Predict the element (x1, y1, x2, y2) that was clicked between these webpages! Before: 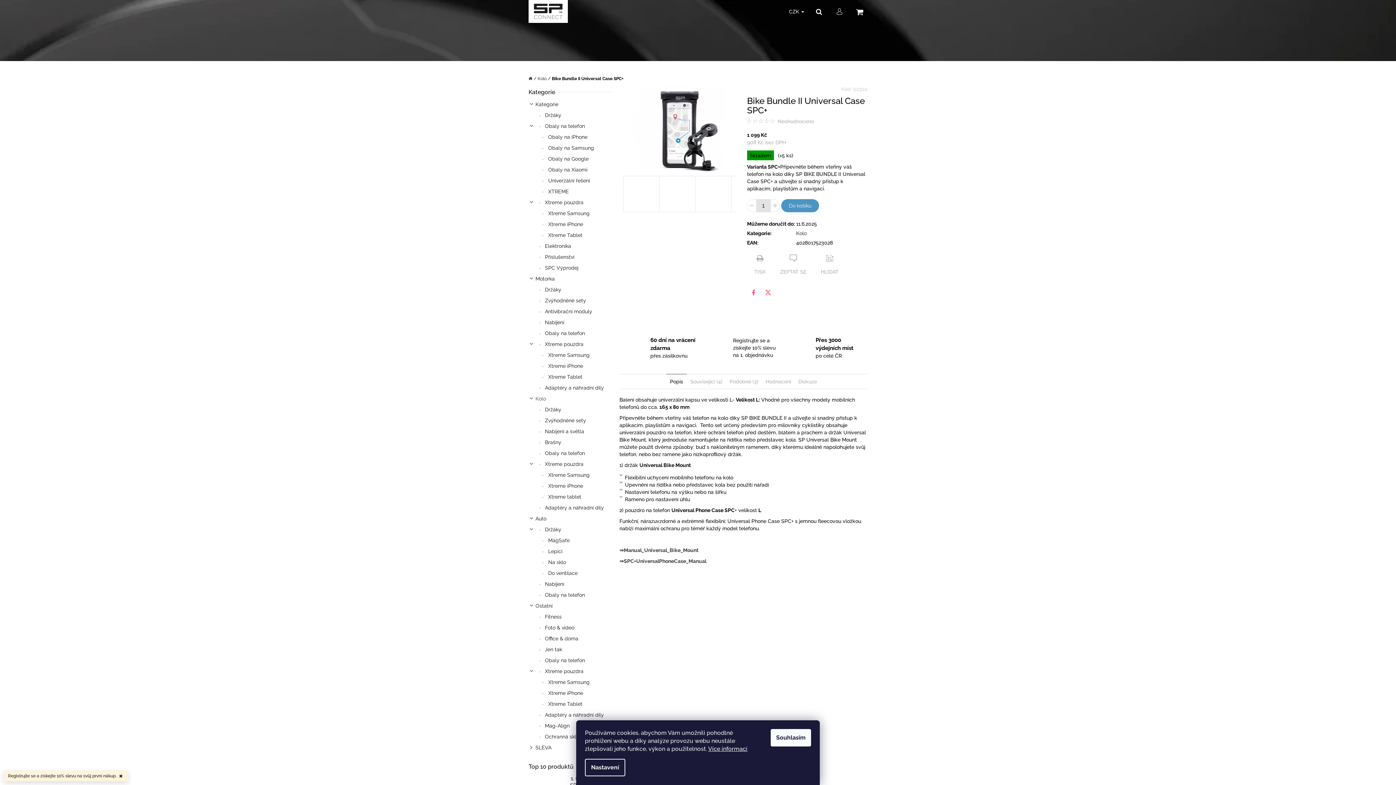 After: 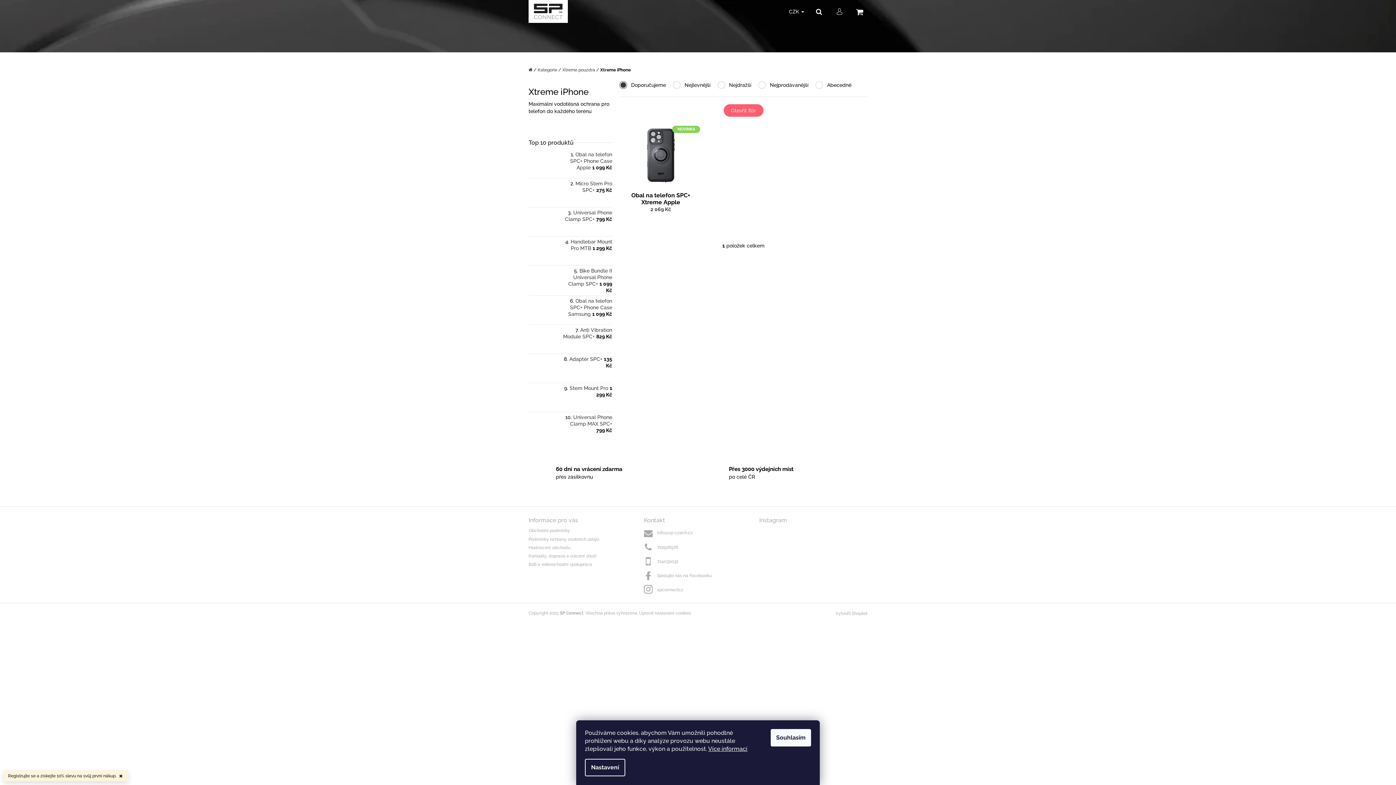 Action: label:  Xtreme iPhone bbox: (528, 219, 612, 229)